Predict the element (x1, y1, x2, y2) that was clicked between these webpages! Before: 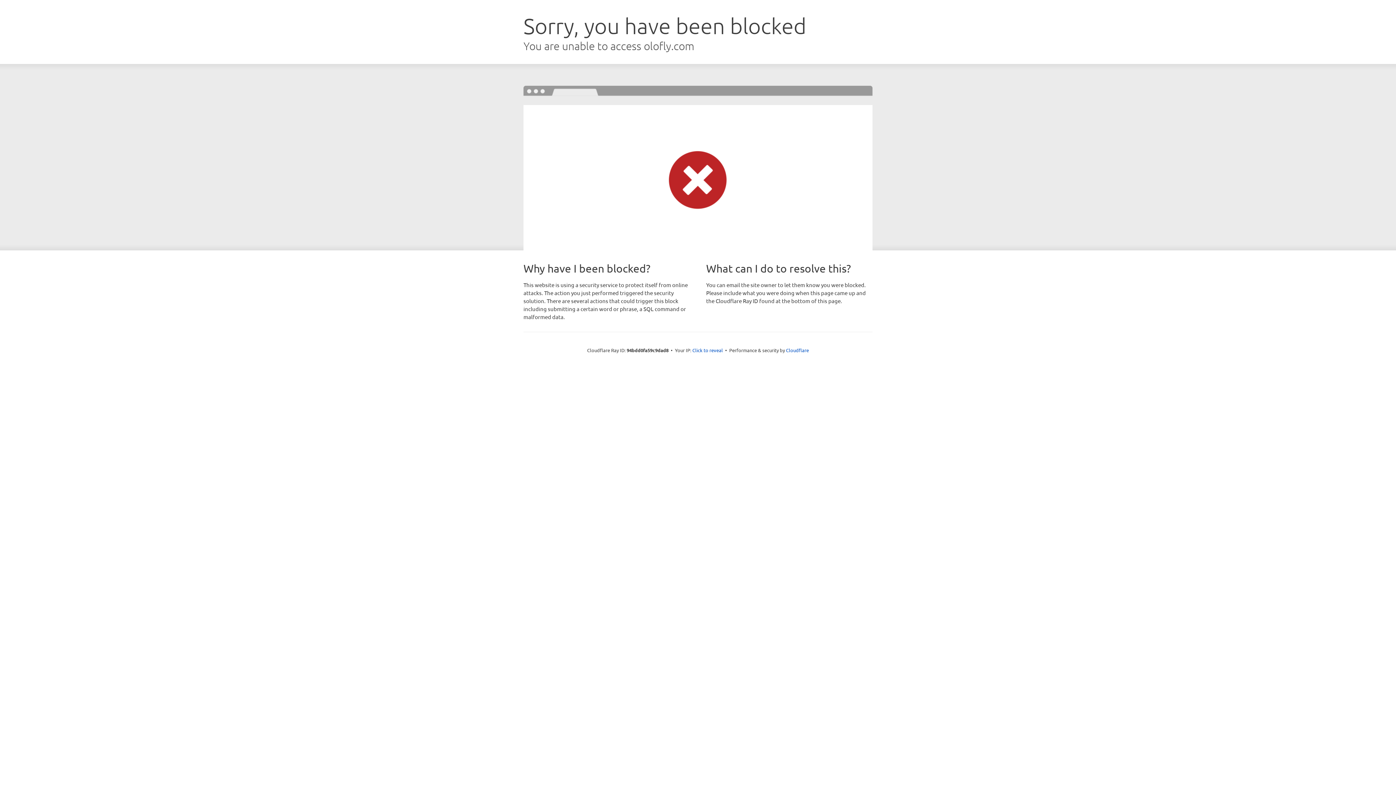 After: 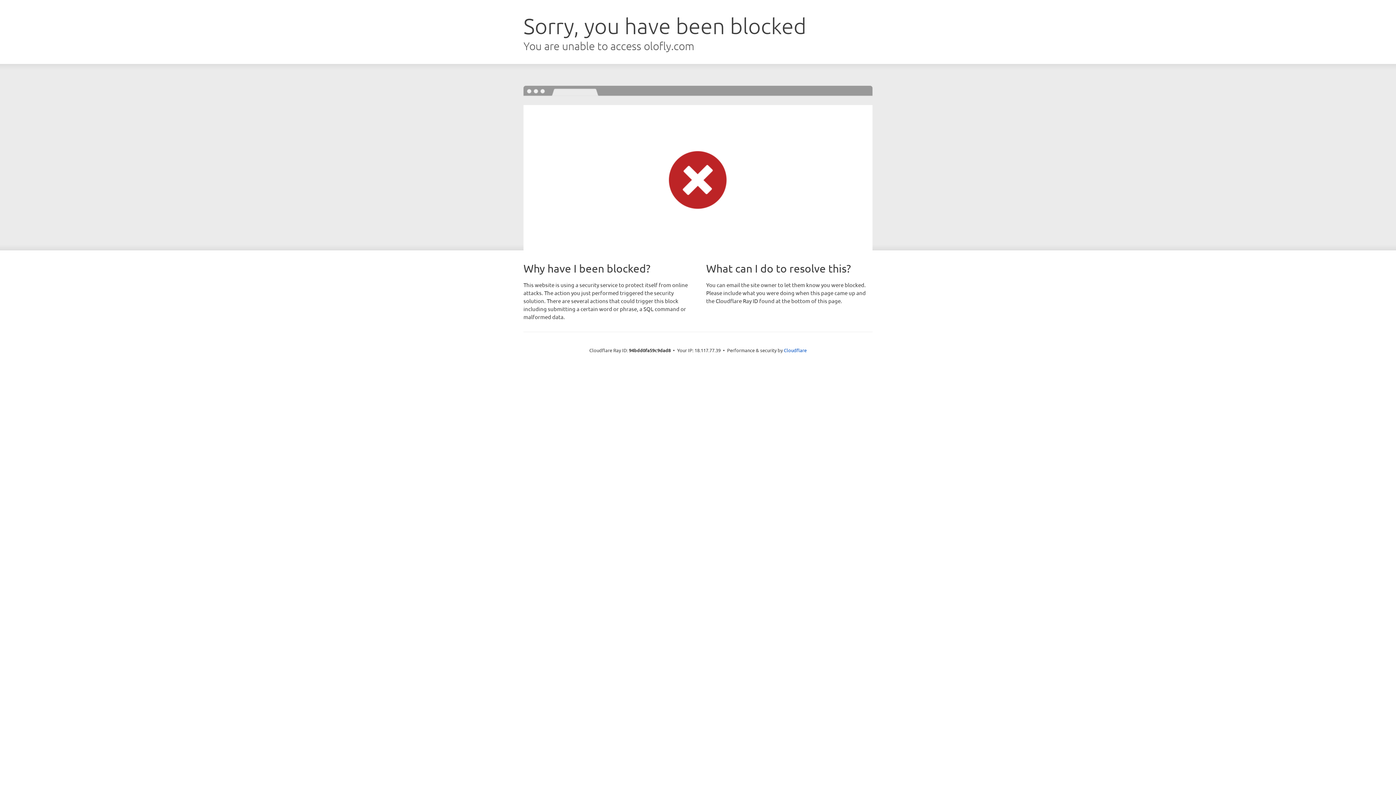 Action: bbox: (692, 346, 723, 353) label: Click to reveal